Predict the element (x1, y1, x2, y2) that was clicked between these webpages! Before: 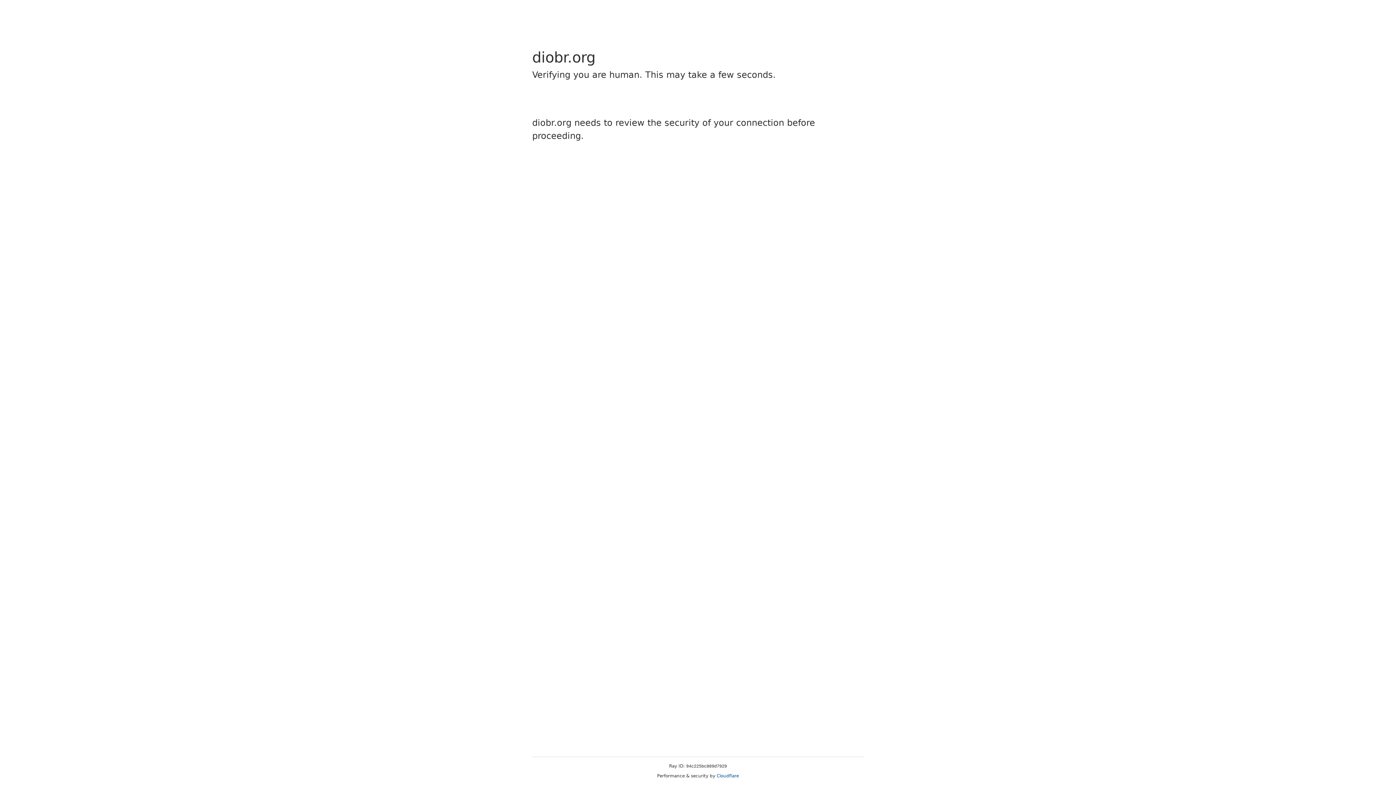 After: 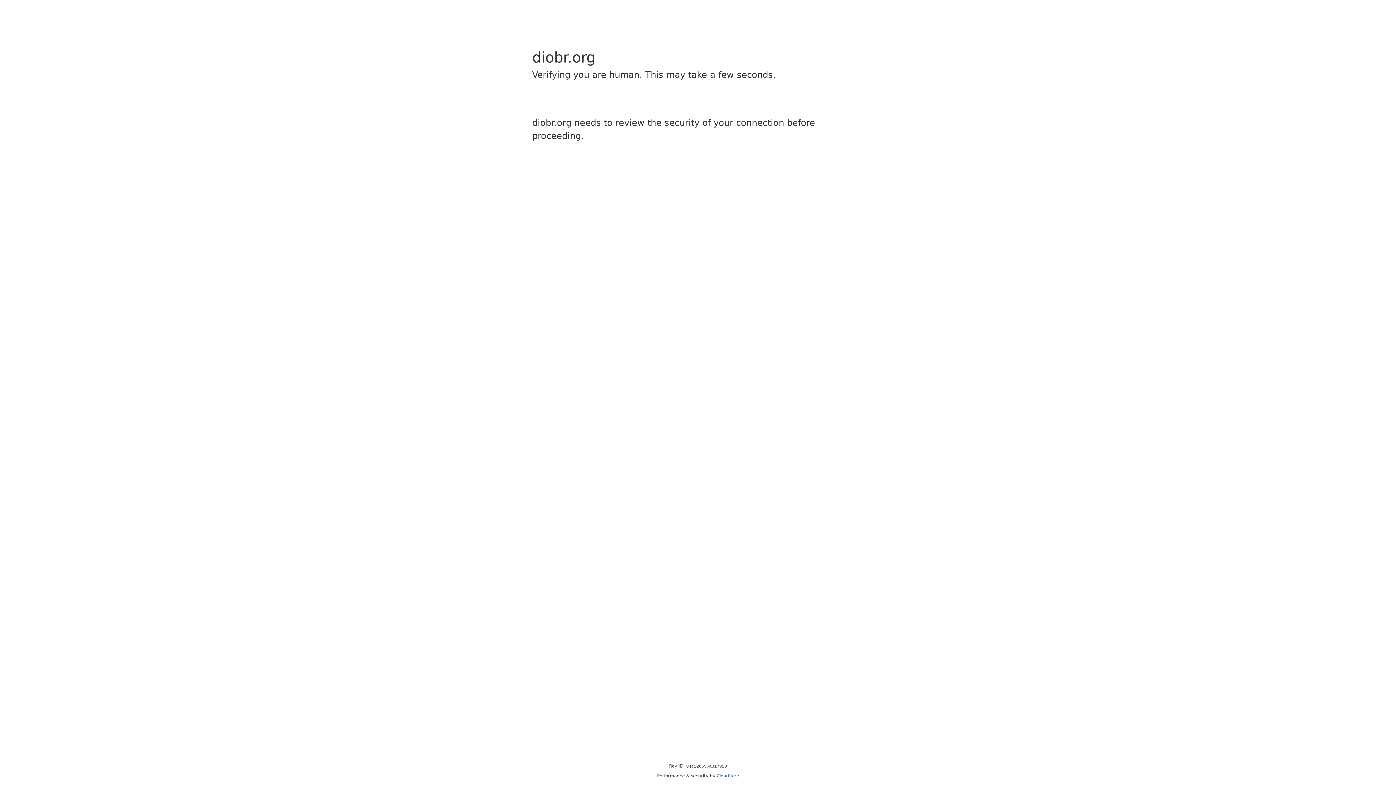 Action: bbox: (716, 773, 739, 778) label: Cloudflare